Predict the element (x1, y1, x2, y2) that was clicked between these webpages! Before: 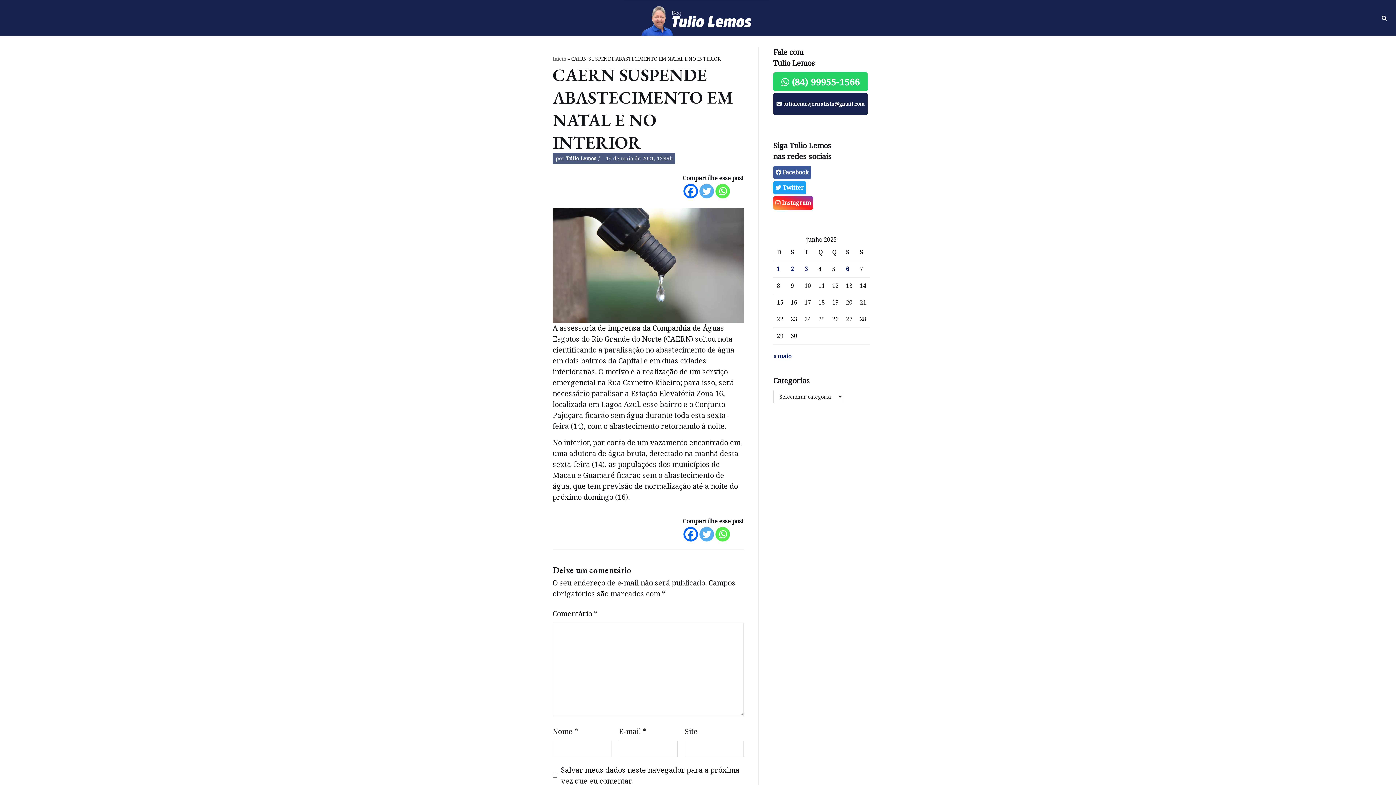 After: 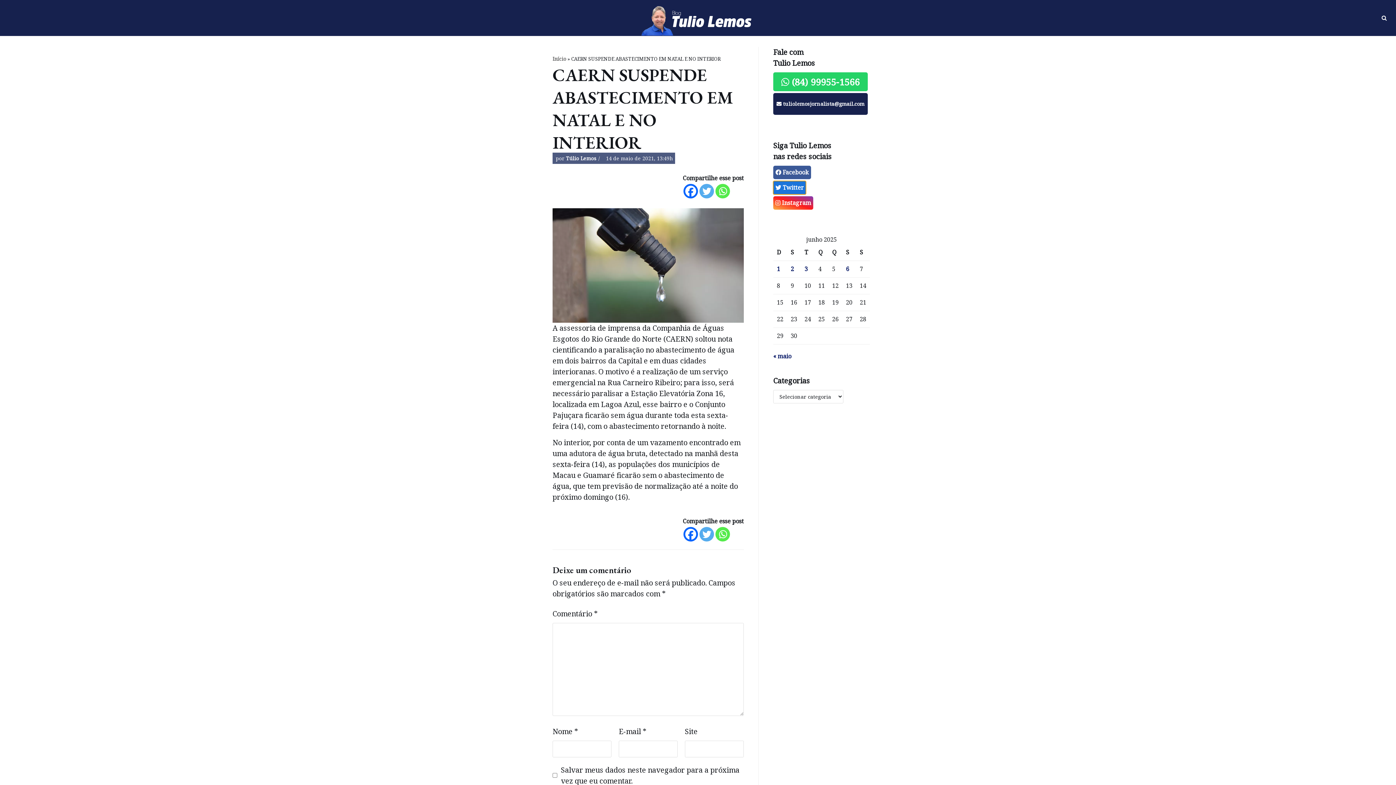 Action: label:  Twitter bbox: (773, 181, 806, 194)